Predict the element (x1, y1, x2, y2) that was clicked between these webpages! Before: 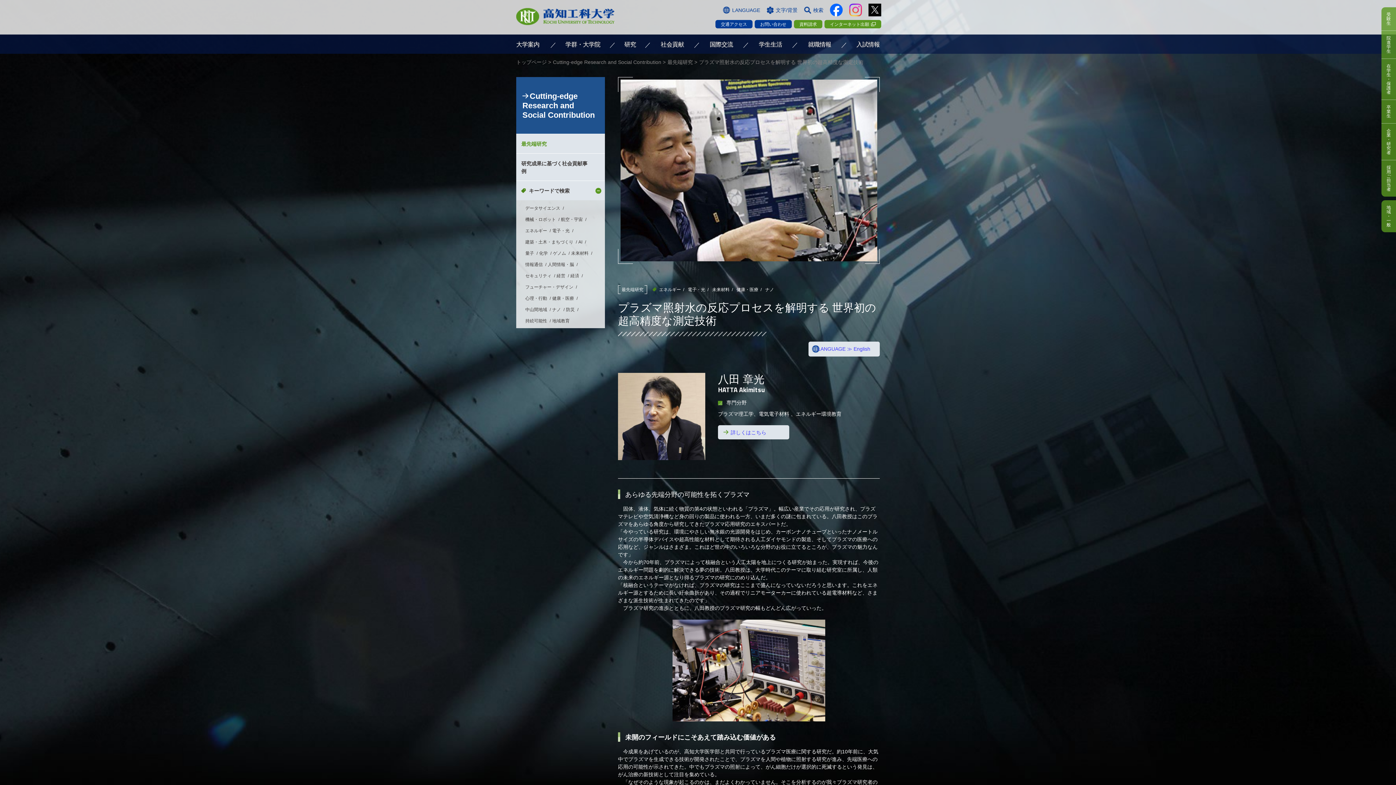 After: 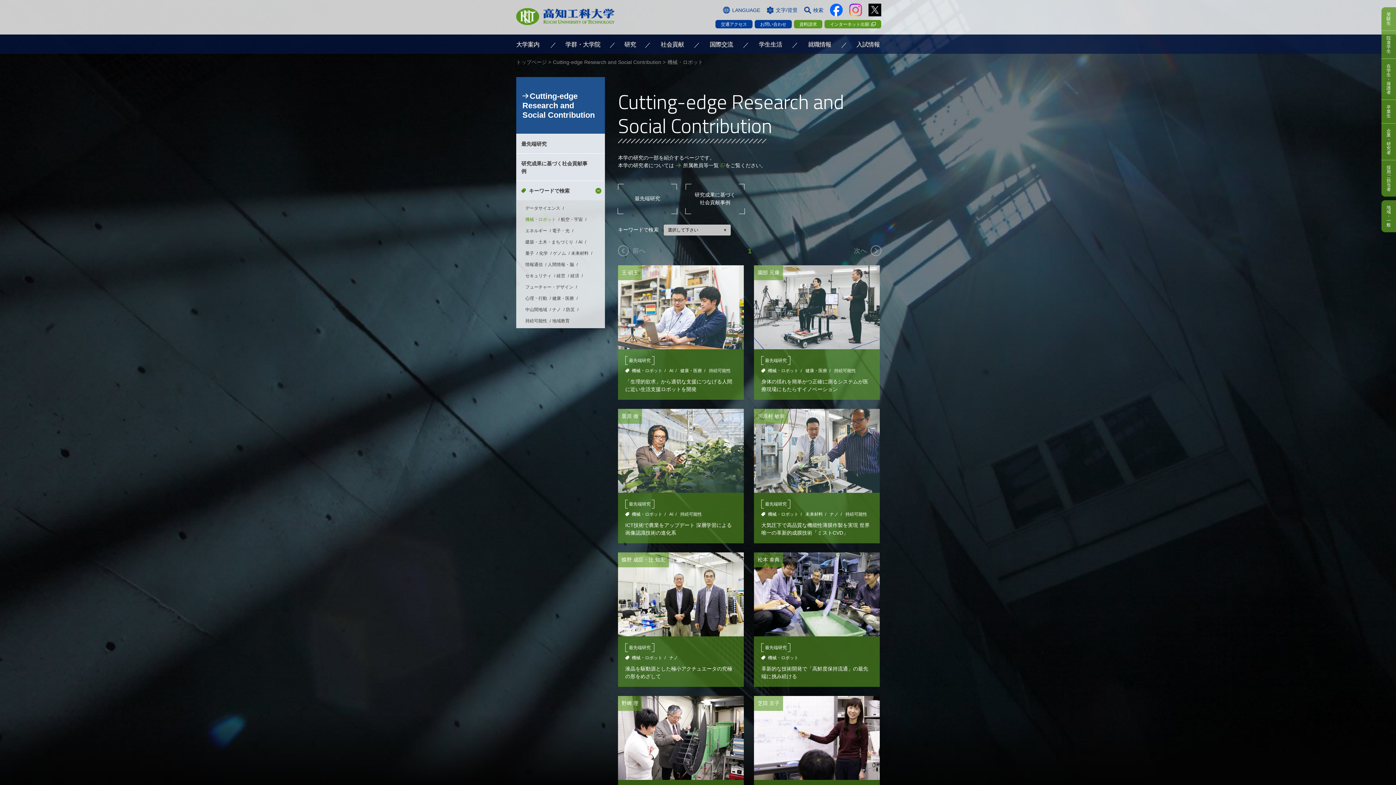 Action: bbox: (525, 216, 556, 222) label: 機械・ロボット